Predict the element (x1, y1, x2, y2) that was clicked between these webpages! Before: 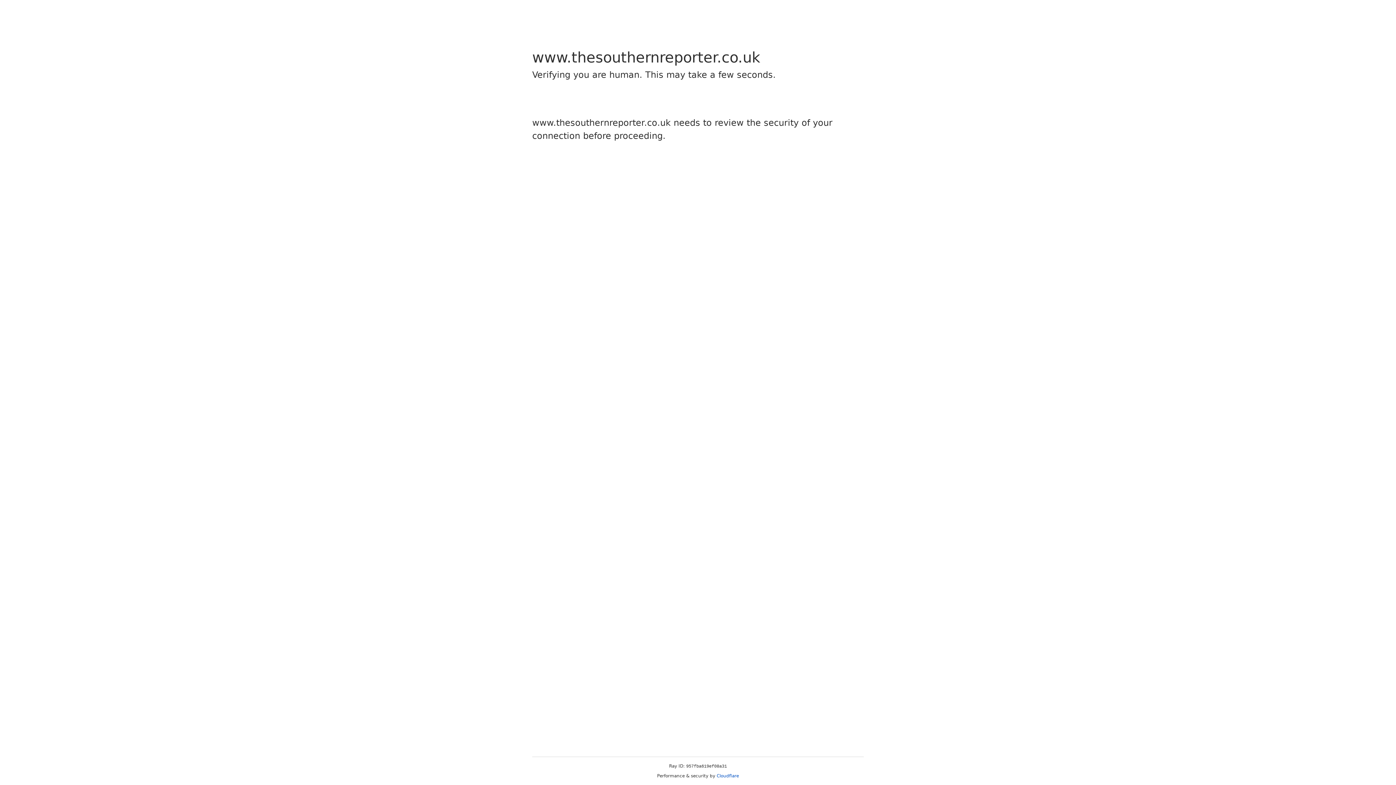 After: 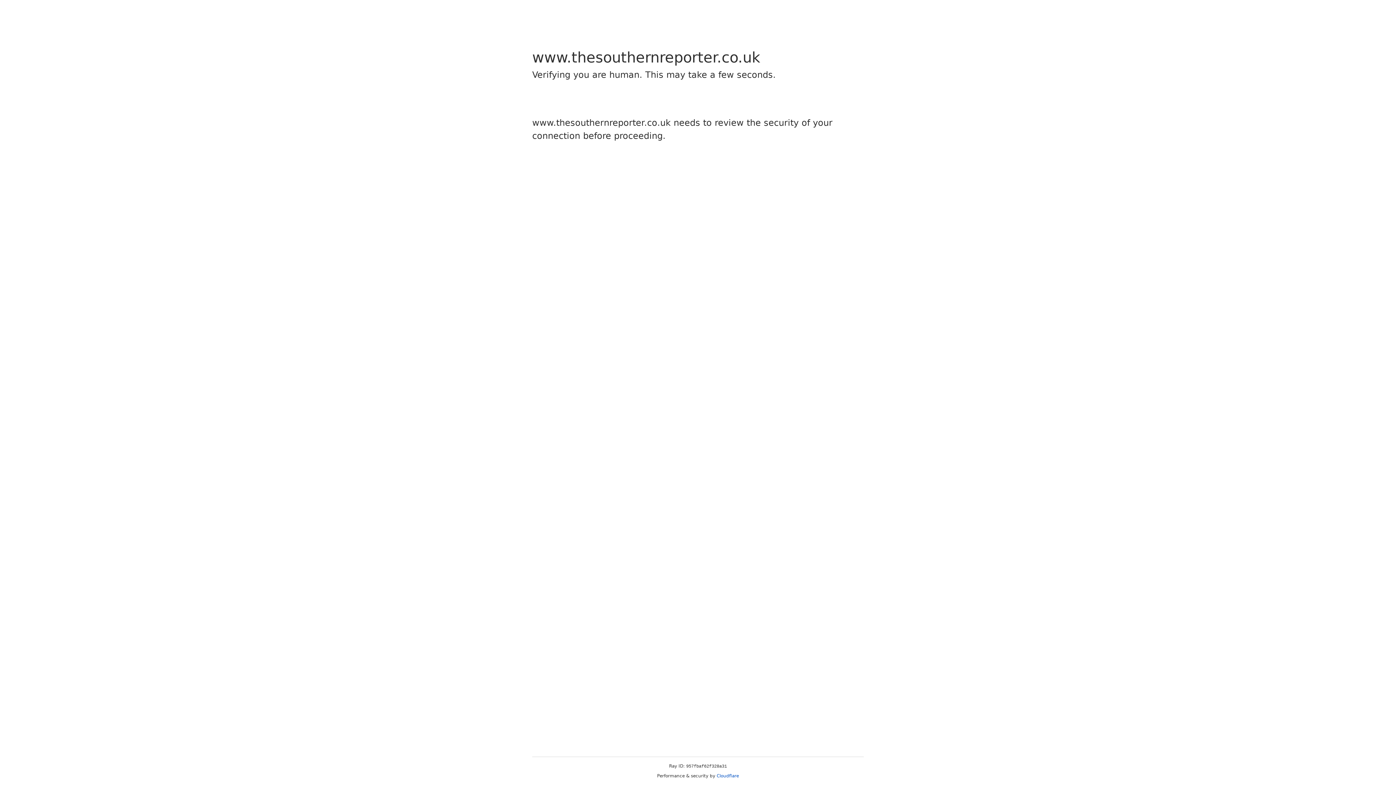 Action: bbox: (716, 773, 739, 778) label: Cloudflare